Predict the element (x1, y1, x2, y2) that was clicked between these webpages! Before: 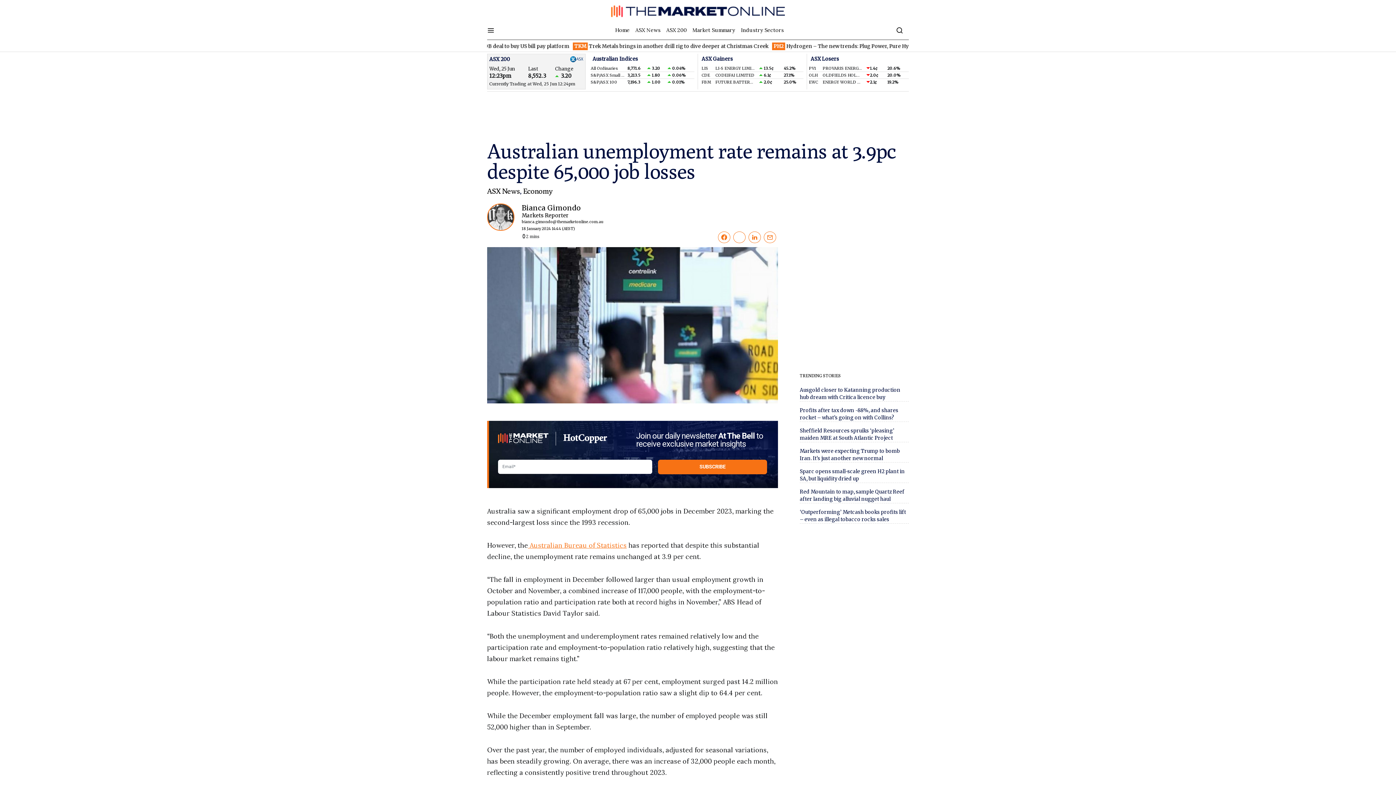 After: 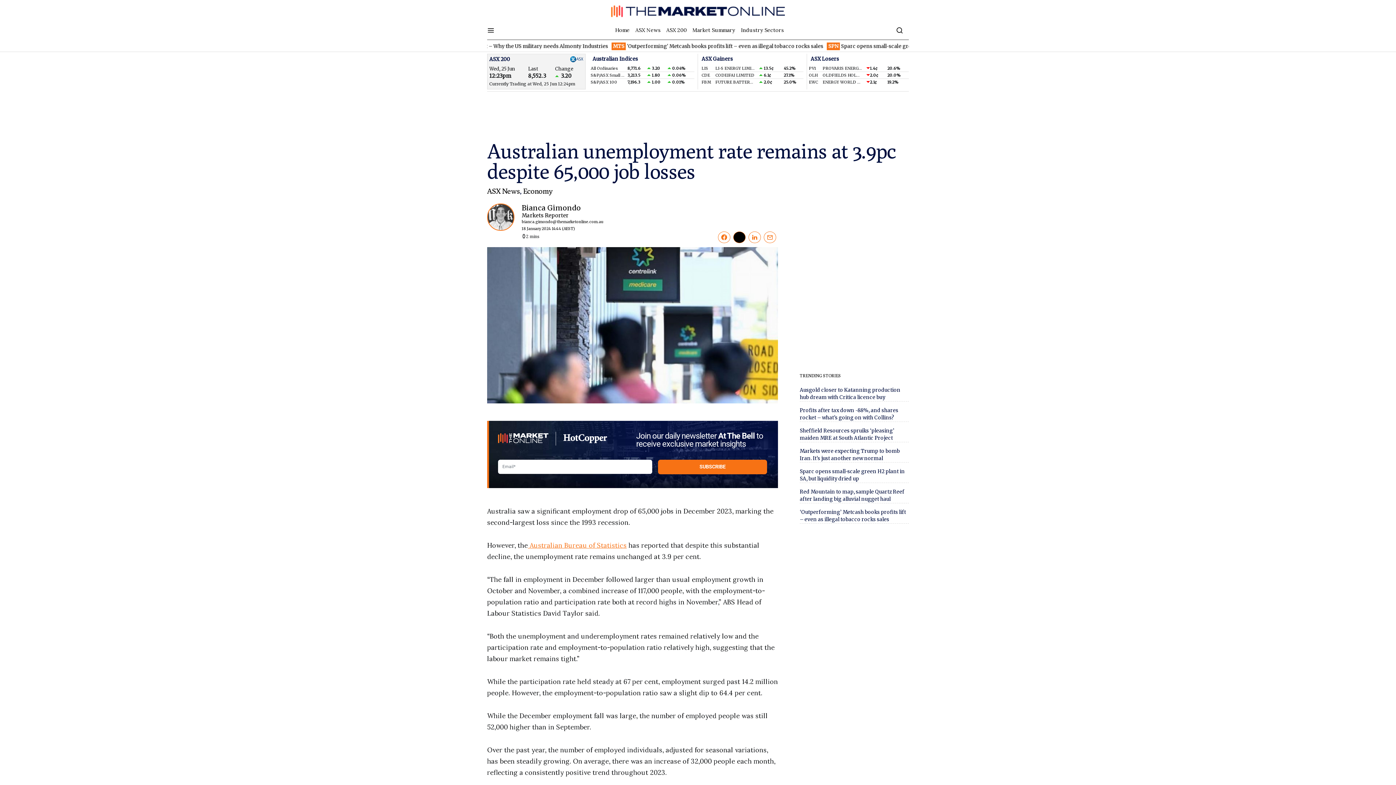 Action: bbox: (733, 231, 745, 243)